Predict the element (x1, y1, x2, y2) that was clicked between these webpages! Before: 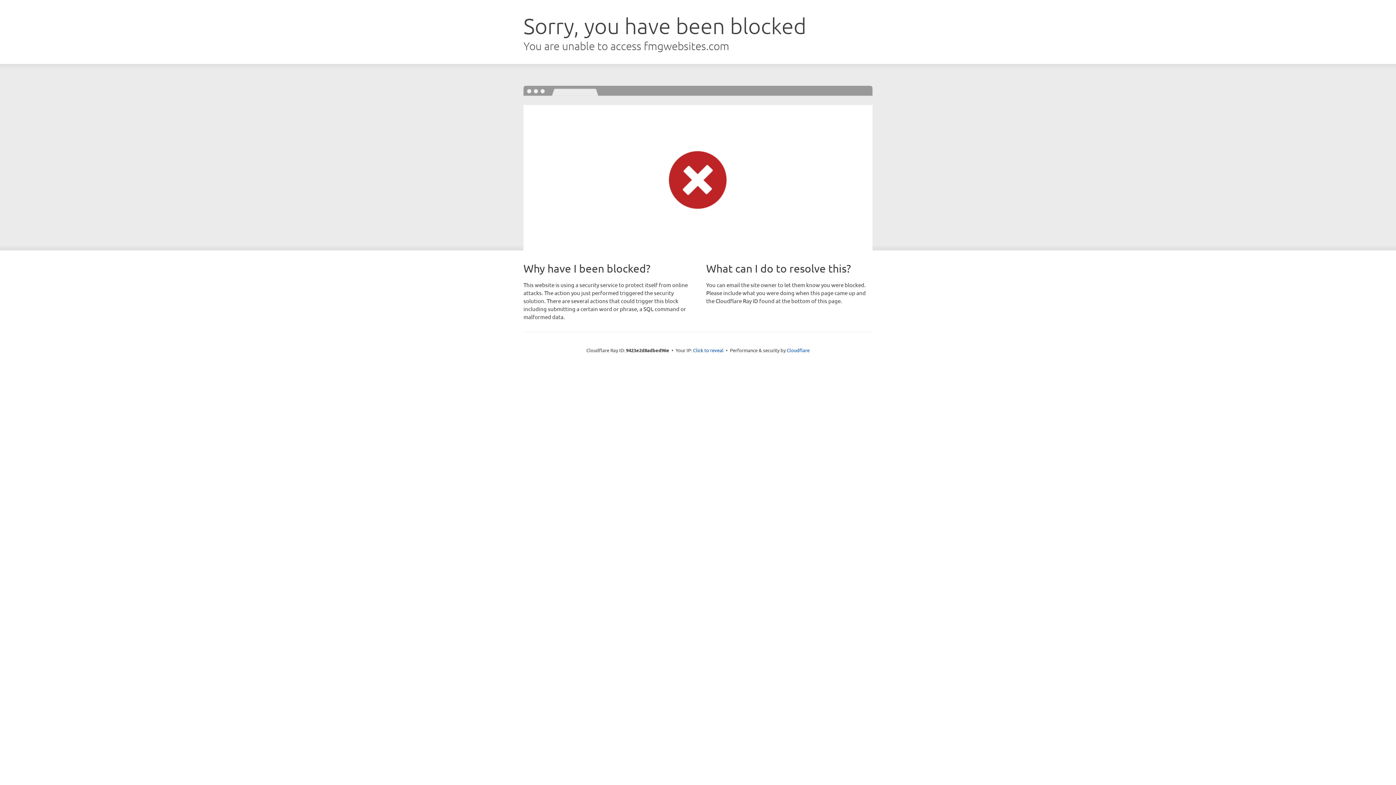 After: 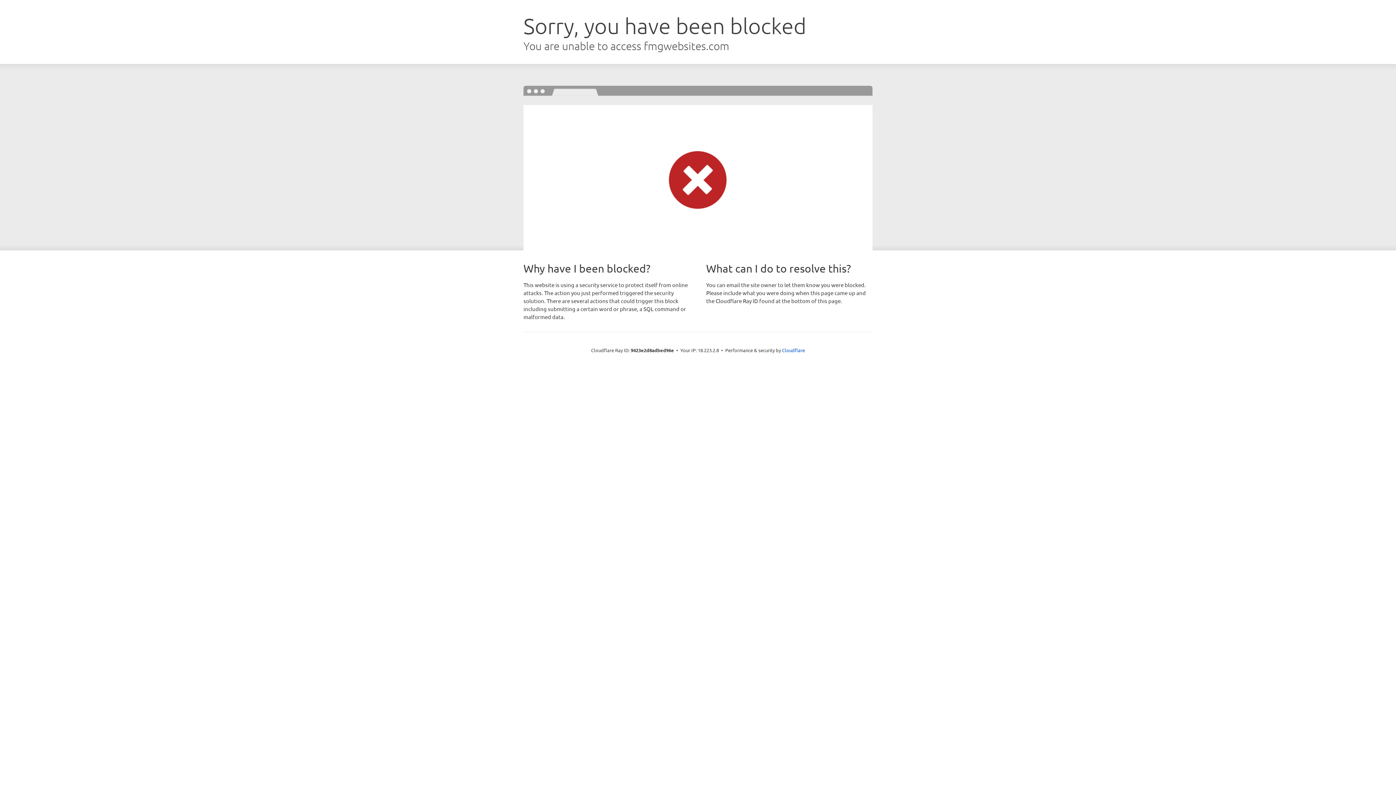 Action: bbox: (693, 346, 723, 353) label: Click to reveal